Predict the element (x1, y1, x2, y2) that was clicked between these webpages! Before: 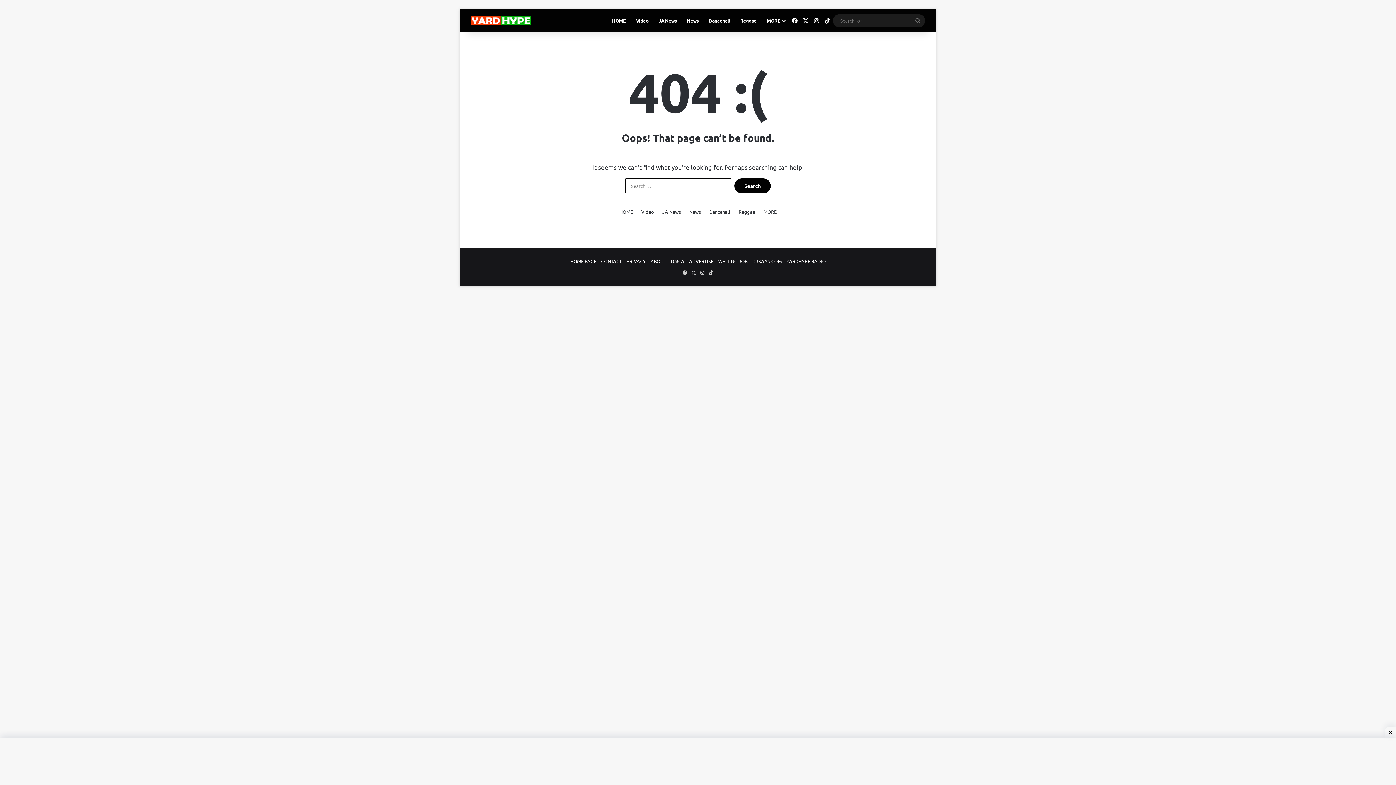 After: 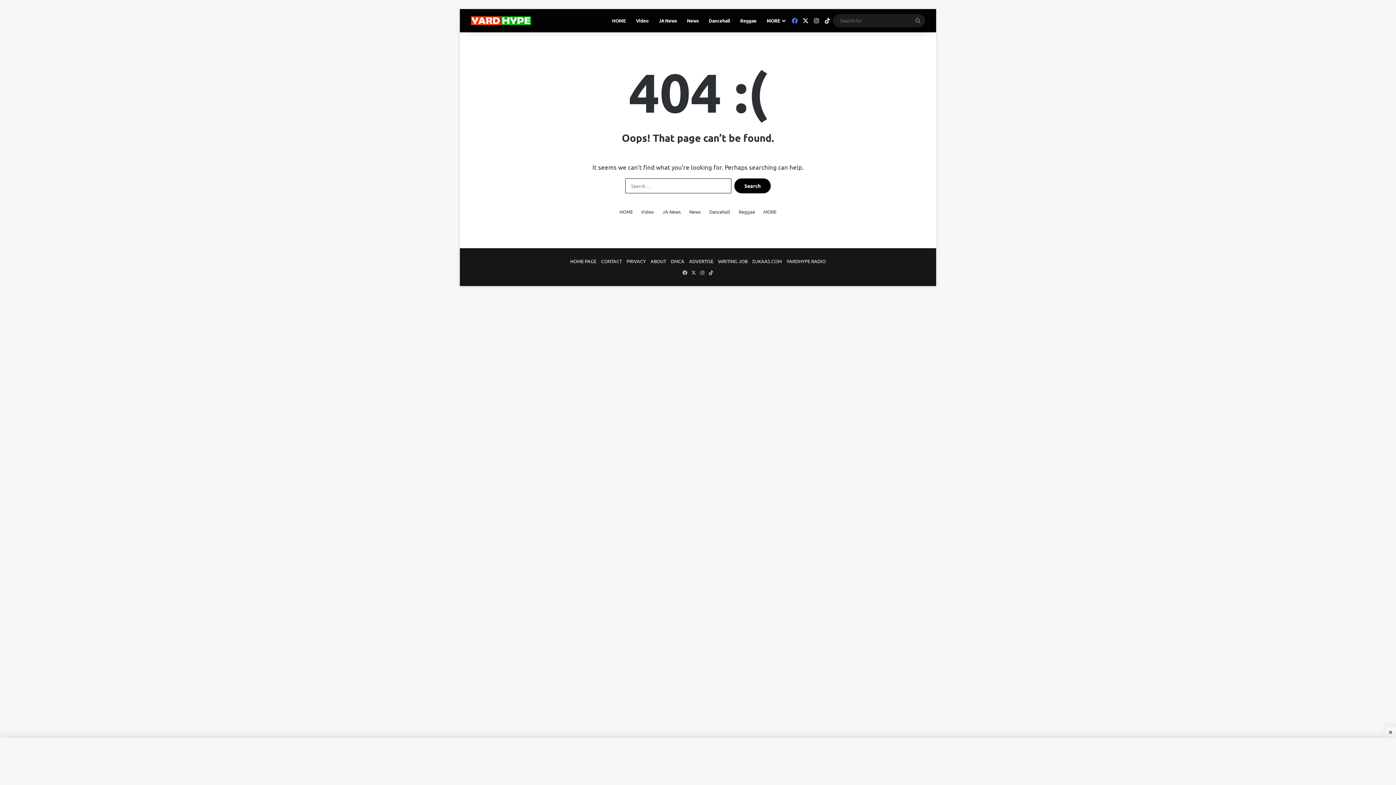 Action: bbox: (789, 9, 800, 32) label: Facebook